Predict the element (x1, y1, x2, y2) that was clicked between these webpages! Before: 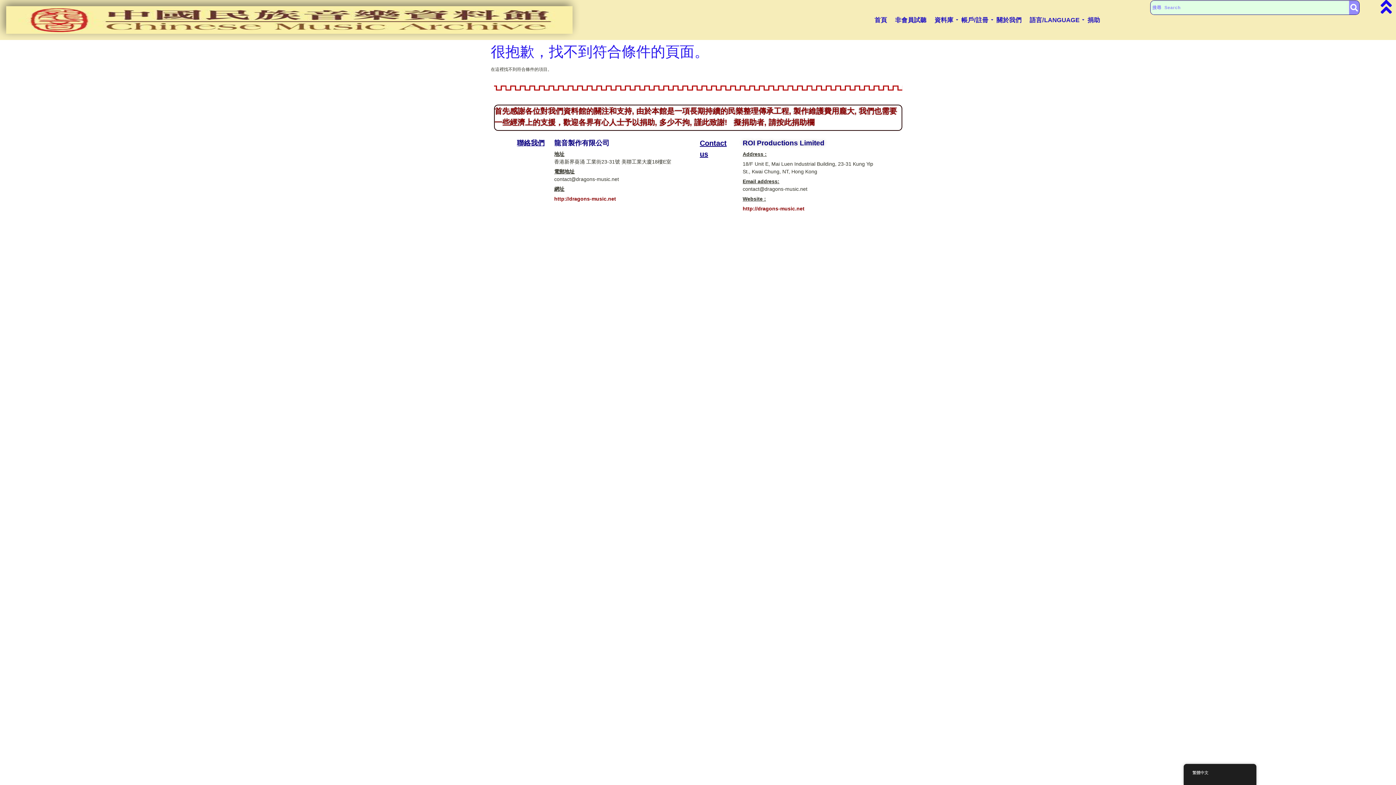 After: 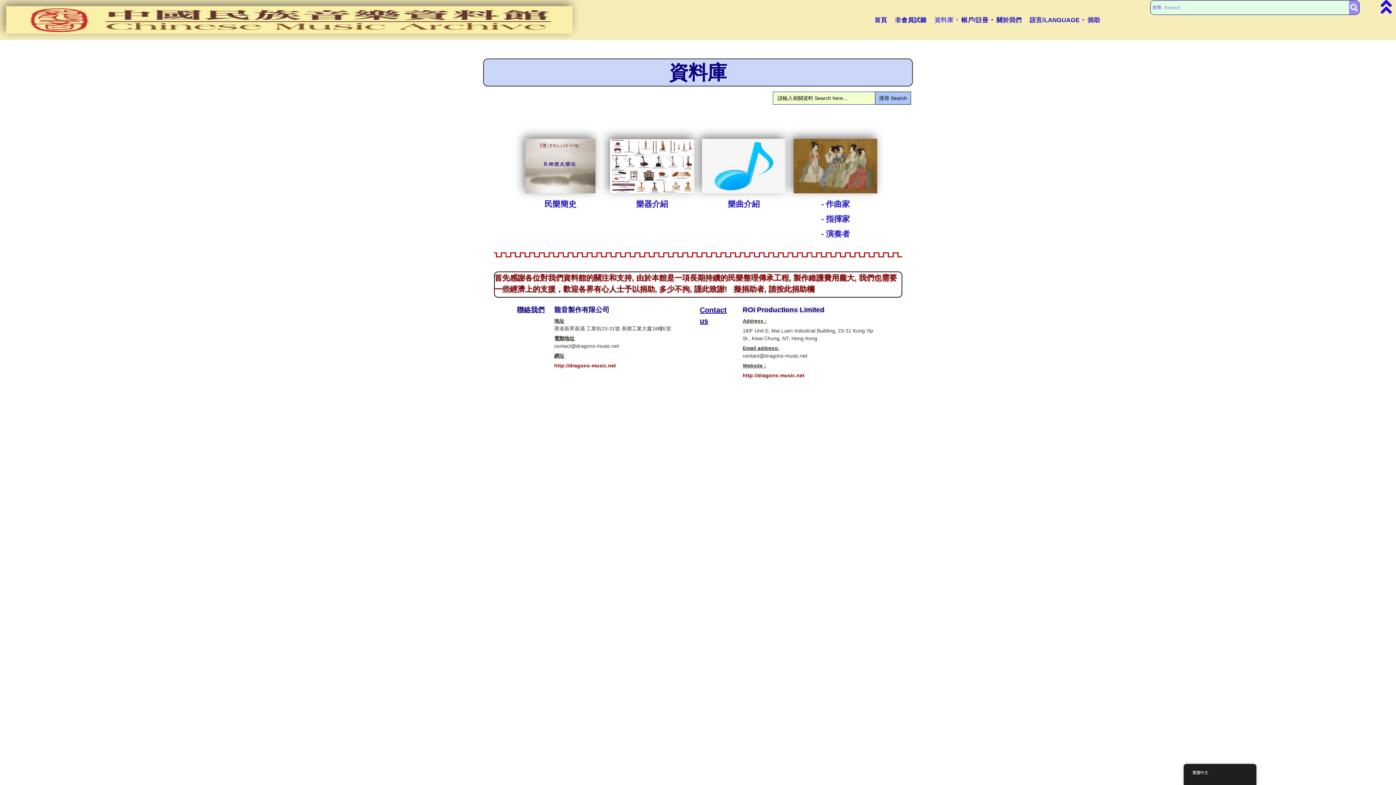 Action: bbox: (934, 12, 953, 27) label: 資料庫